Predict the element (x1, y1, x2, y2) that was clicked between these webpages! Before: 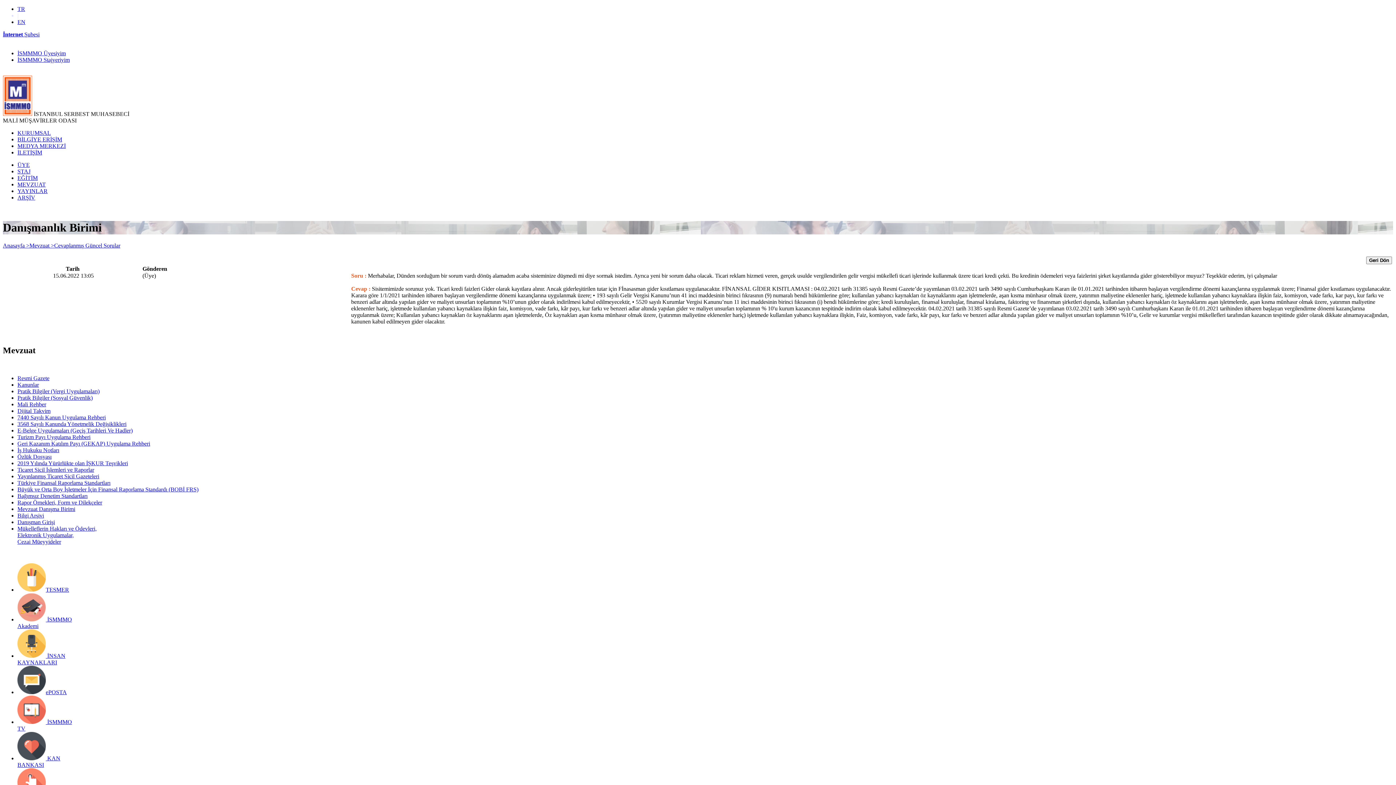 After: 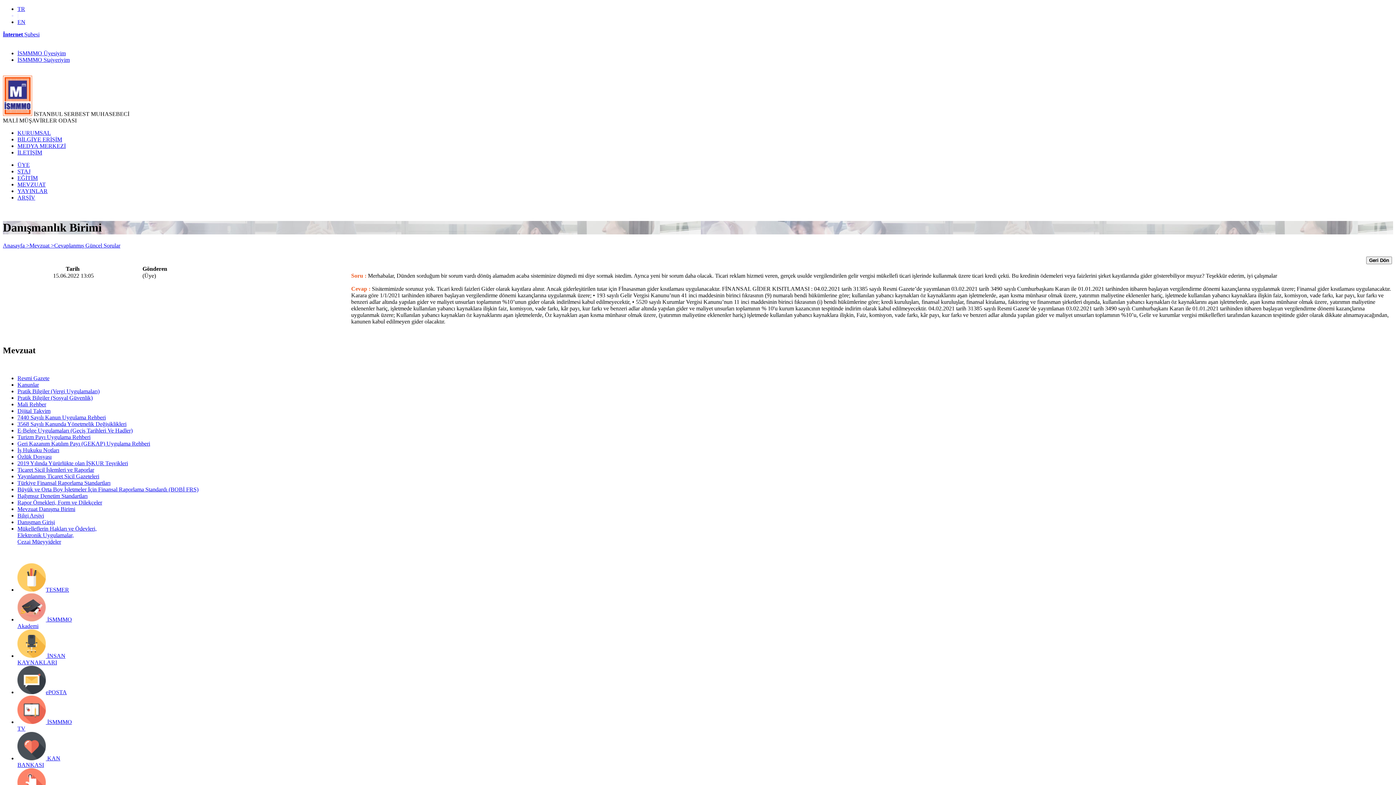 Action: label: Mükelleflerin Hakları ve Ödevleri,
Elektronik Uygulamalar,
Cezai Müeyyideler bbox: (17, 525, 96, 544)